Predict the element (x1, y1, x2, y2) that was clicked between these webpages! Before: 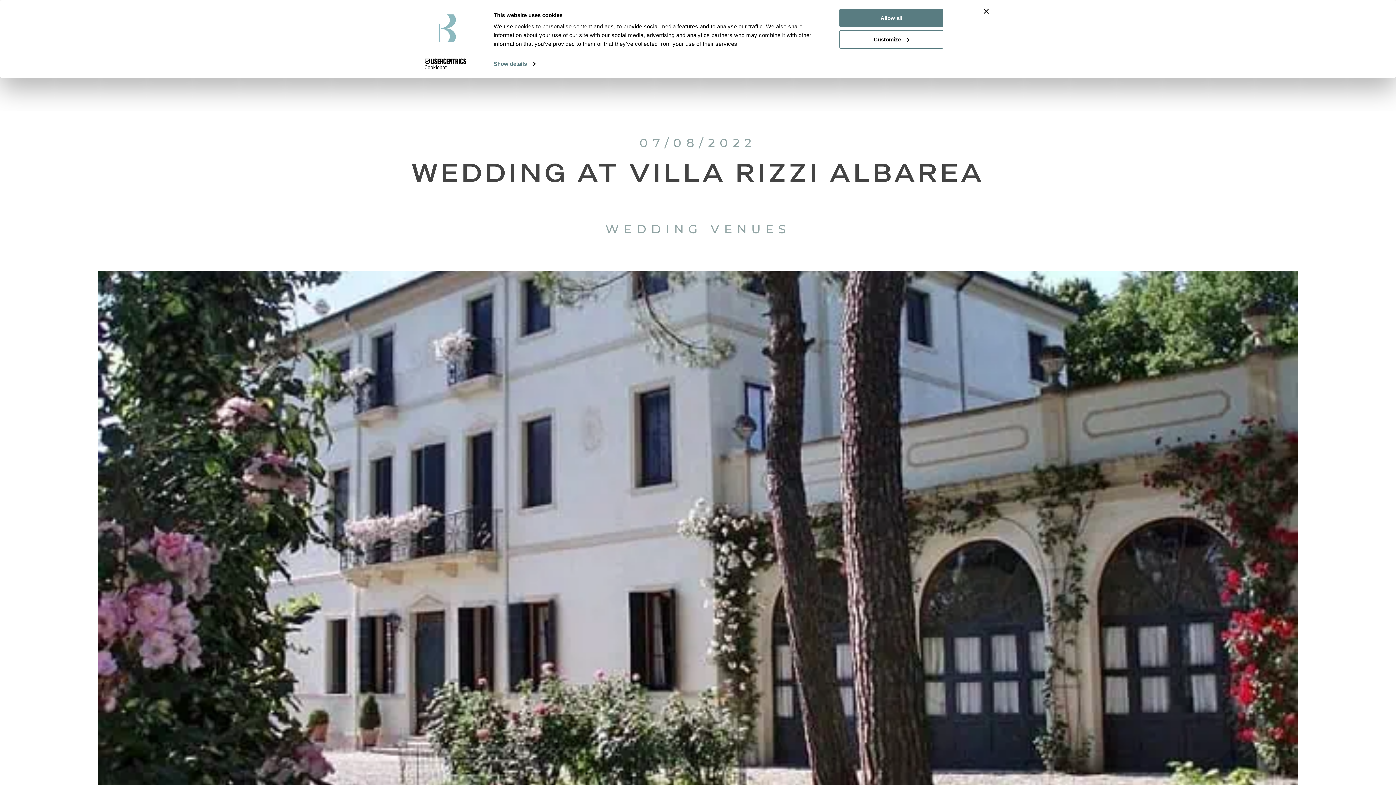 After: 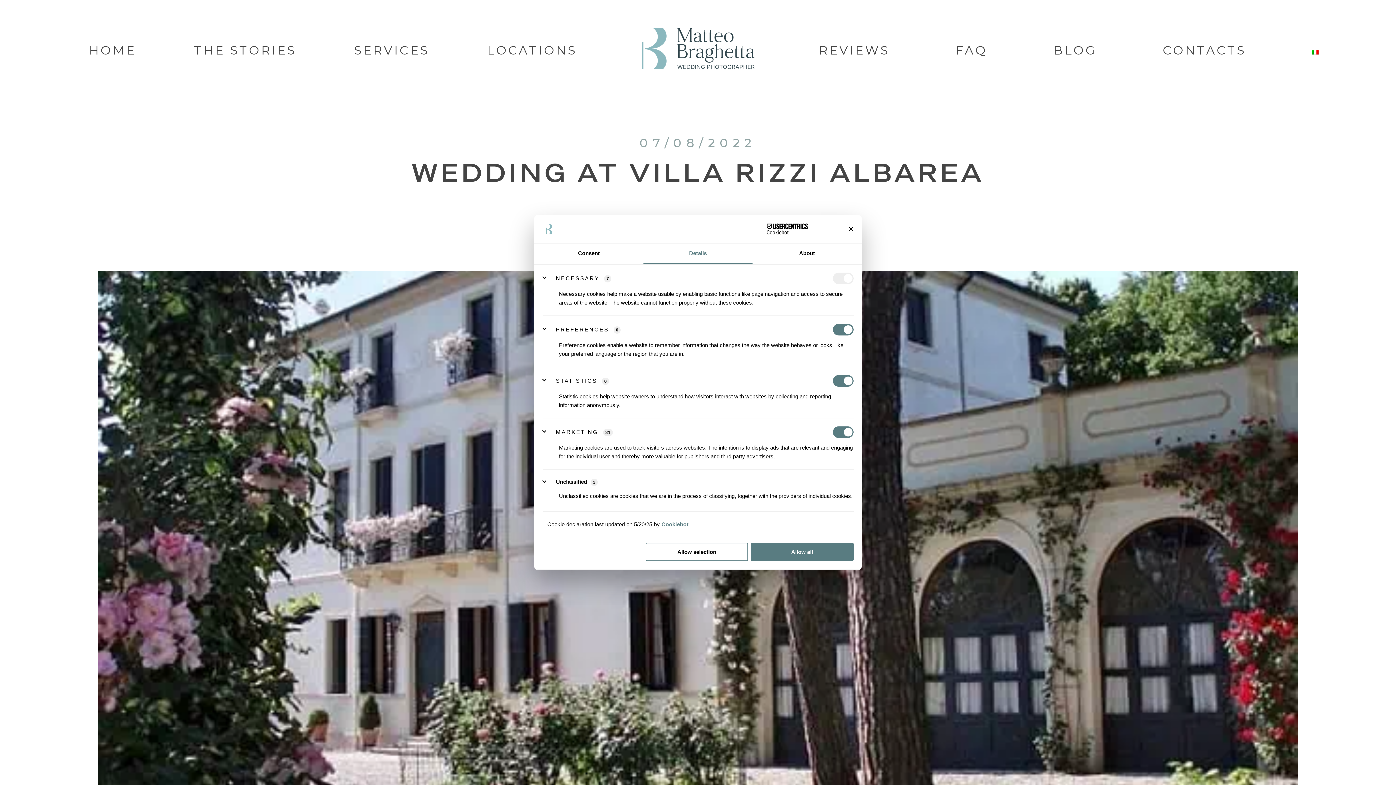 Action: label: Customize bbox: (839, 30, 943, 48)